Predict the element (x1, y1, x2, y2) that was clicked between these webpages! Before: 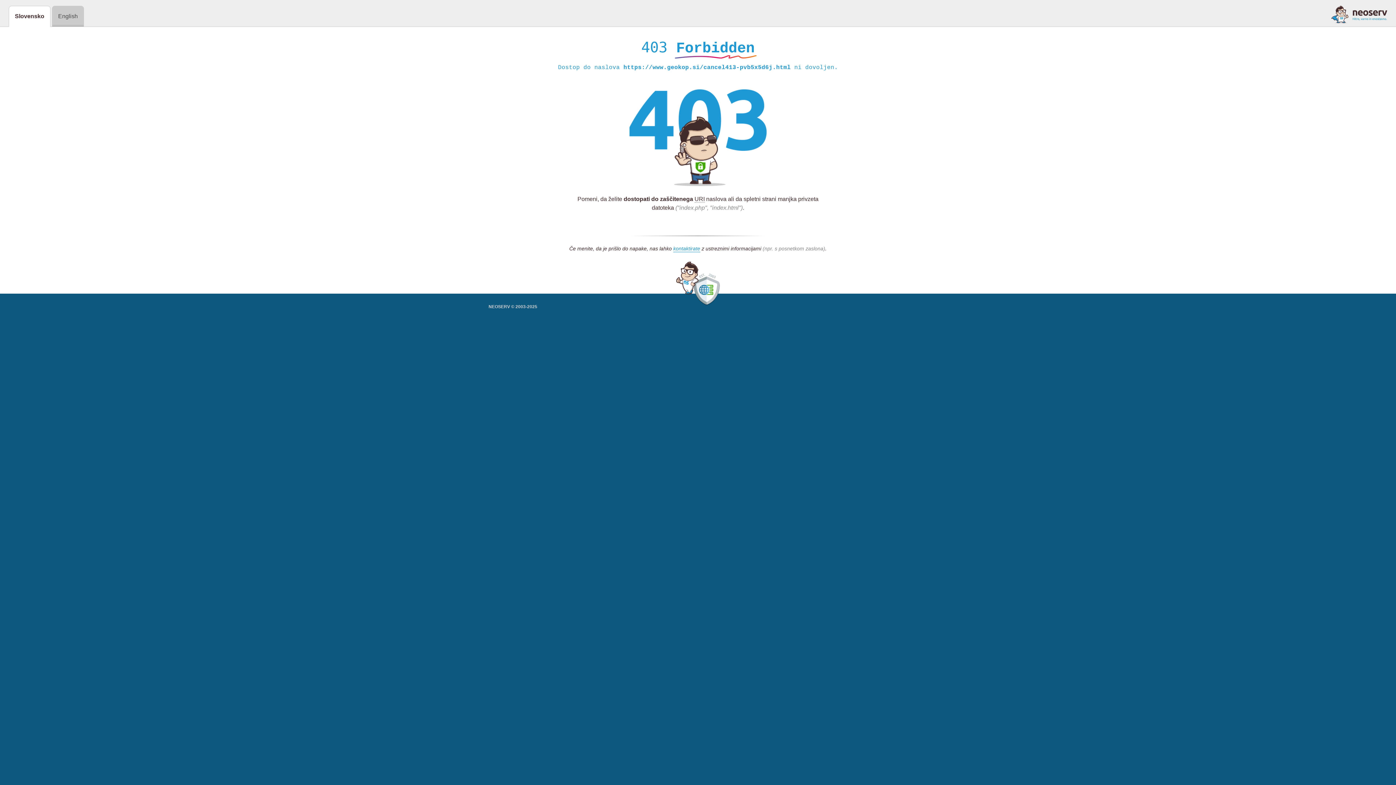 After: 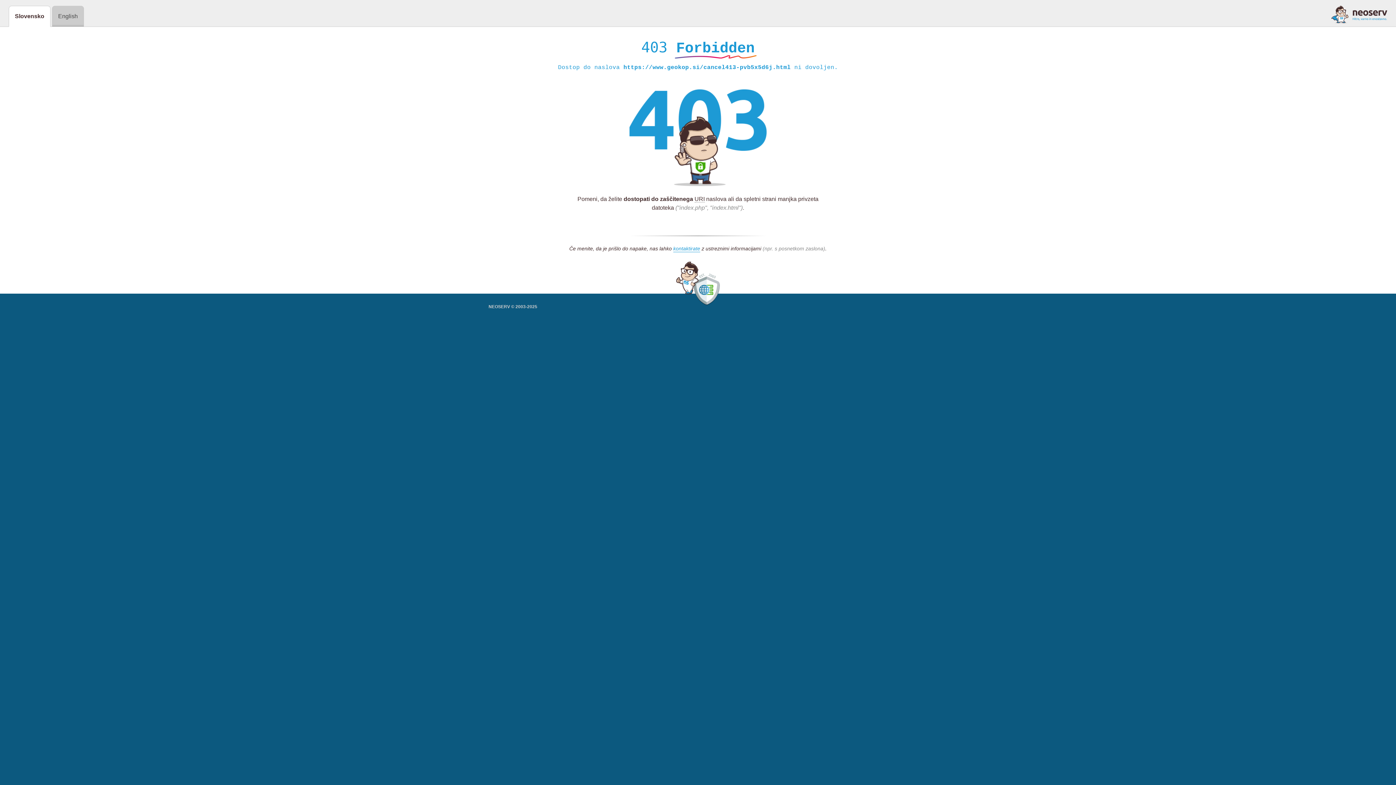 Action: bbox: (1331, 5, 1387, 23)